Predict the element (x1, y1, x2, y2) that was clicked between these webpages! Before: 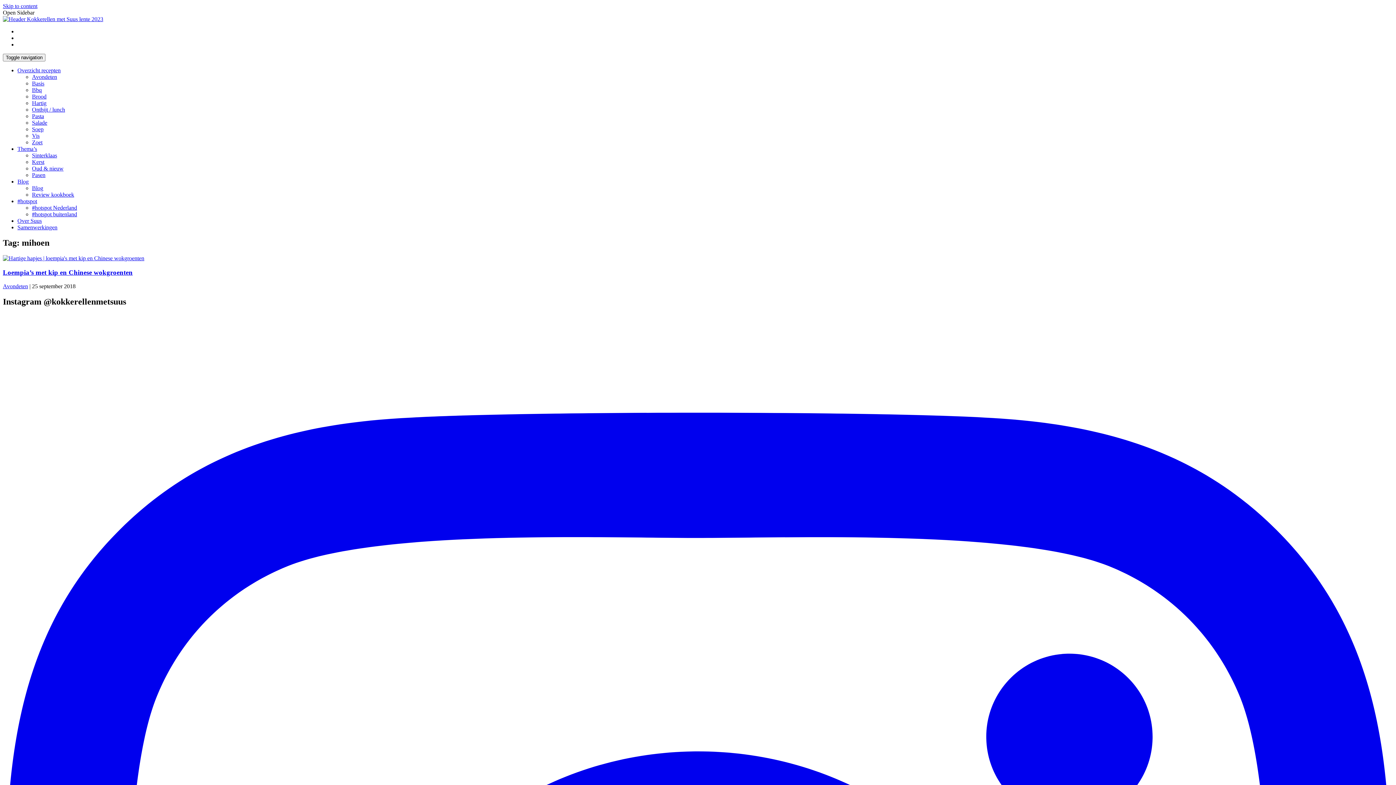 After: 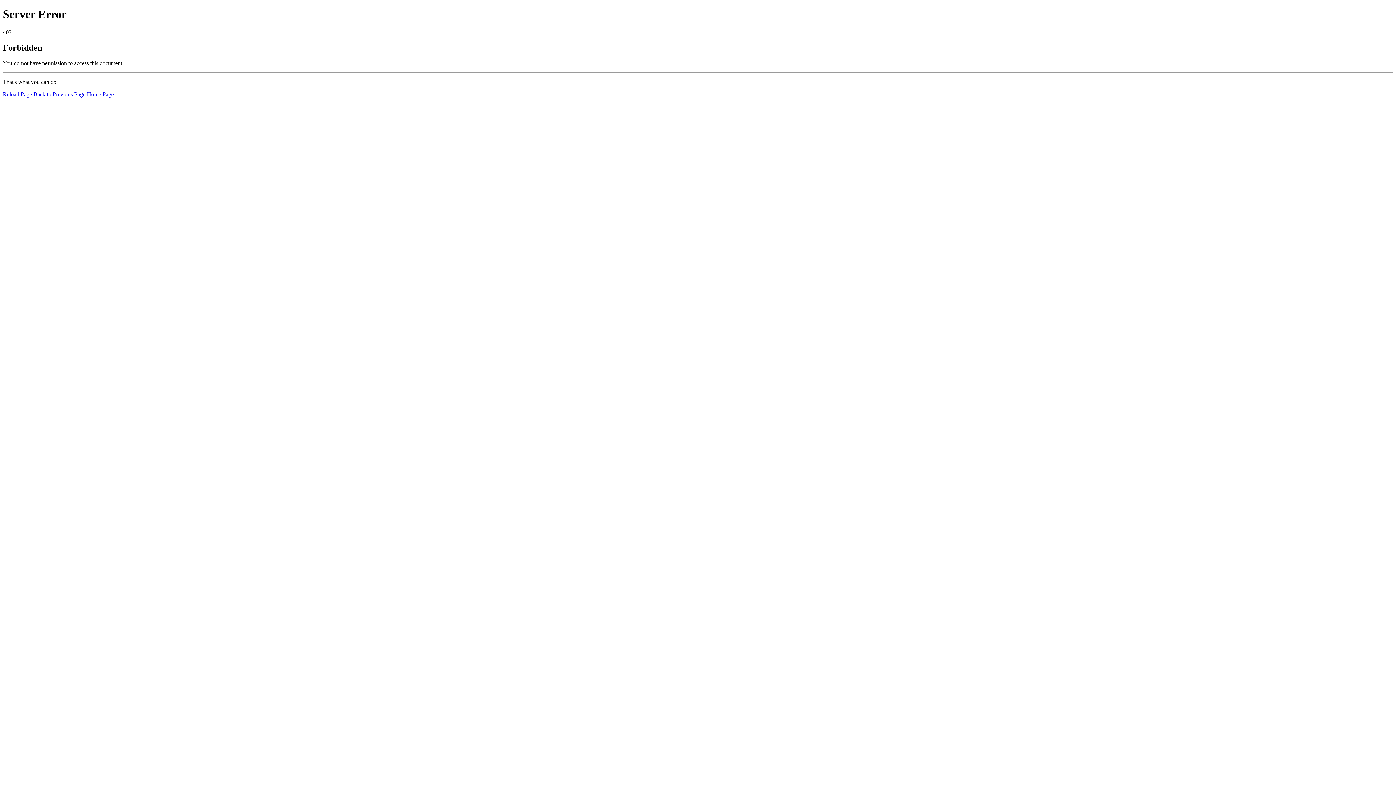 Action: label: #hotspot buitenland bbox: (32, 211, 77, 217)